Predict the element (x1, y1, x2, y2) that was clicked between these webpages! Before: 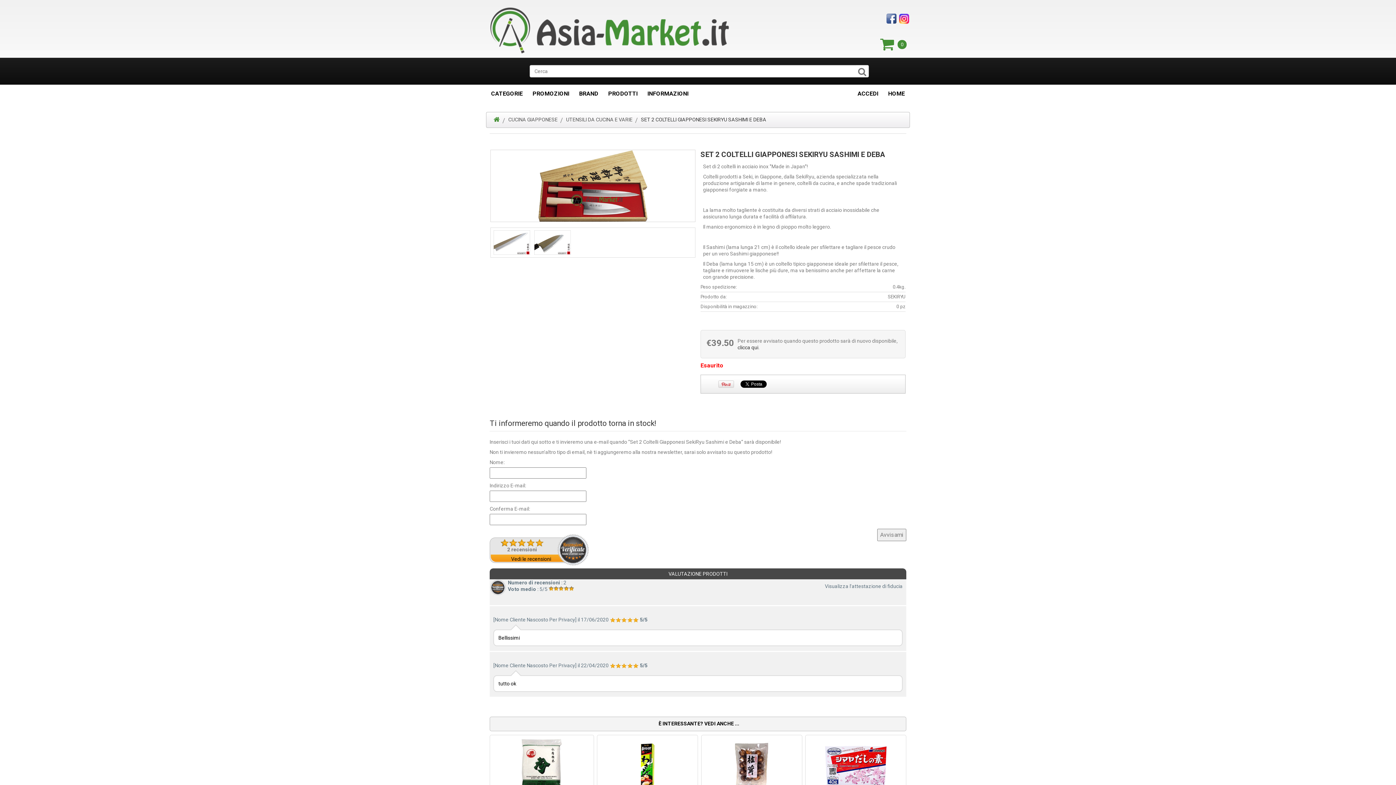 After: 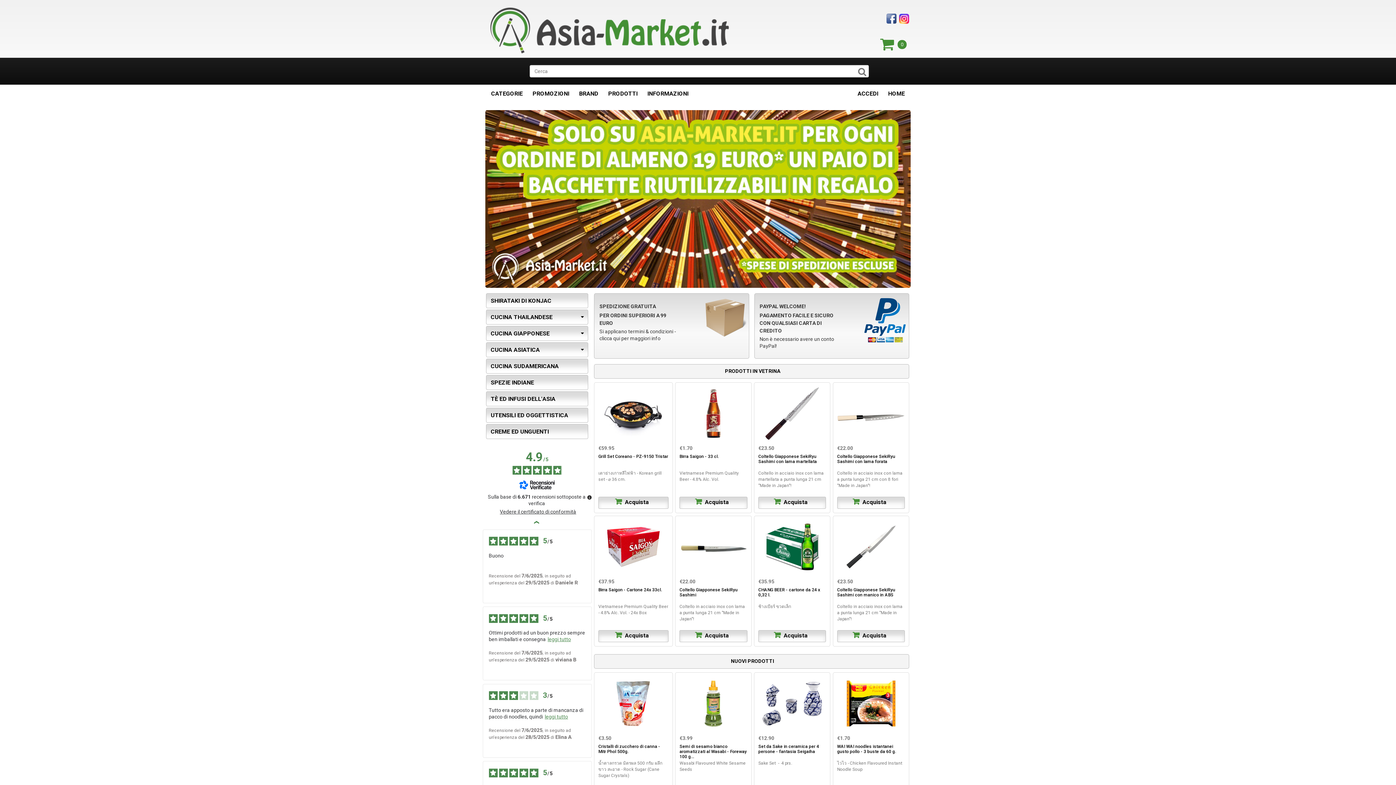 Action: bbox: (493, 116, 500, 122)